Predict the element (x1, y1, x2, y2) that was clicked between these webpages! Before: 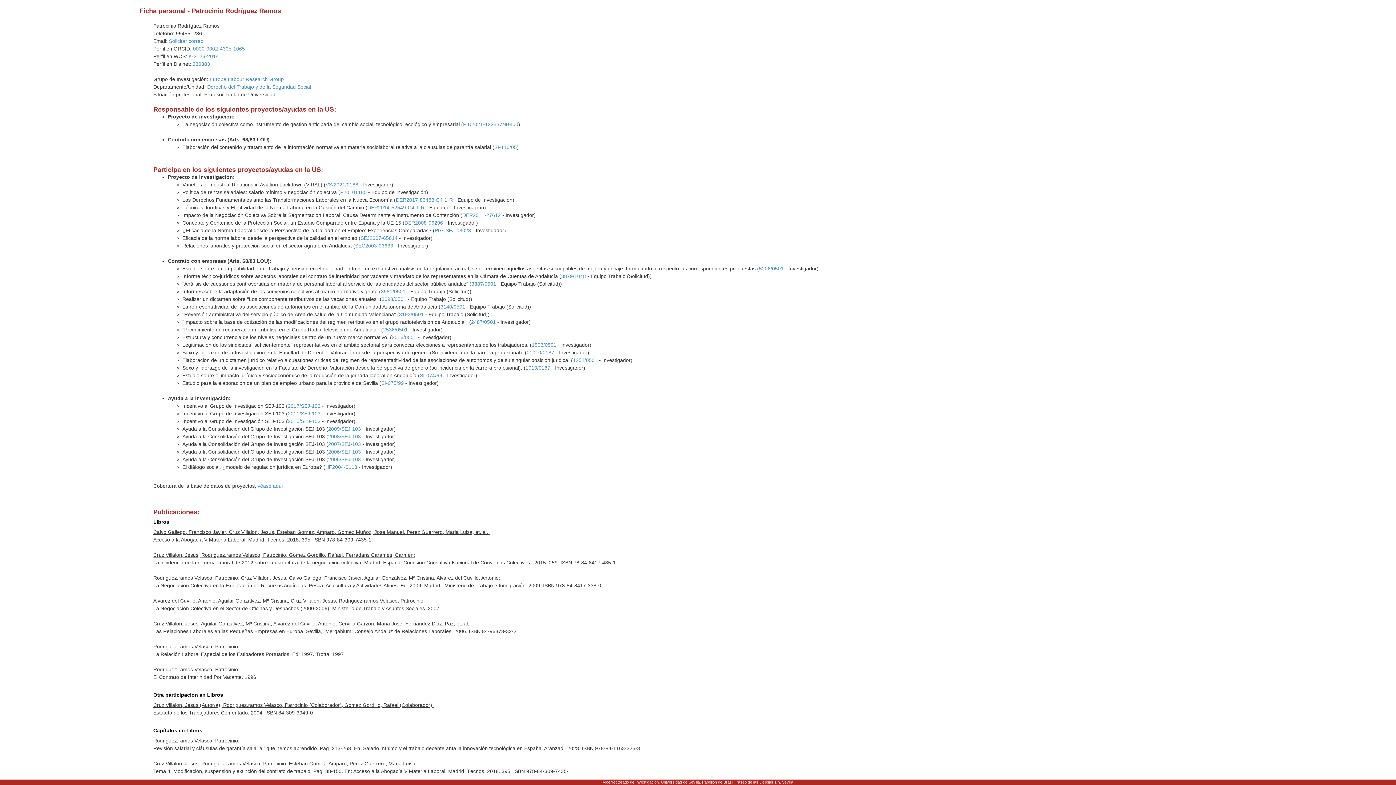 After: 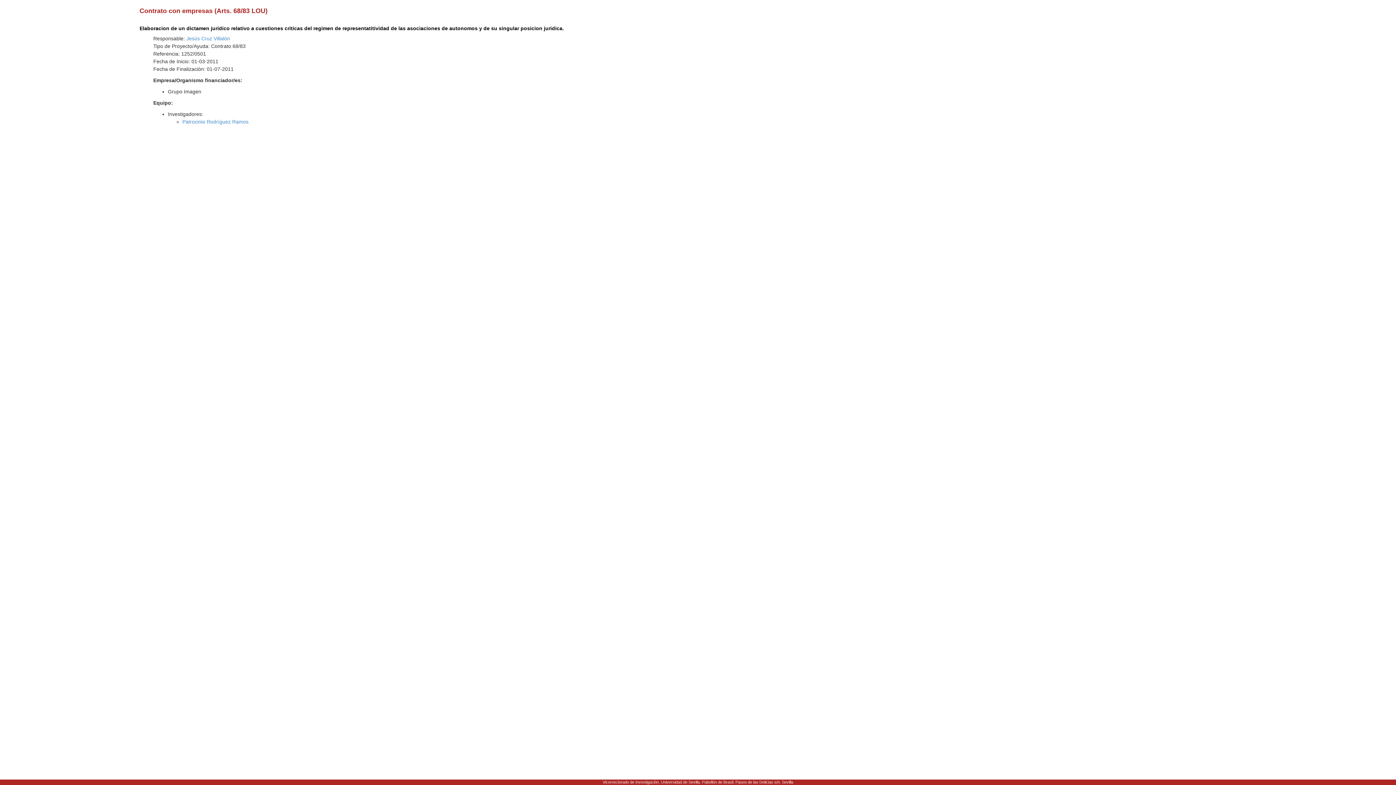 Action: bbox: (573, 357, 597, 363) label: 1252/0501